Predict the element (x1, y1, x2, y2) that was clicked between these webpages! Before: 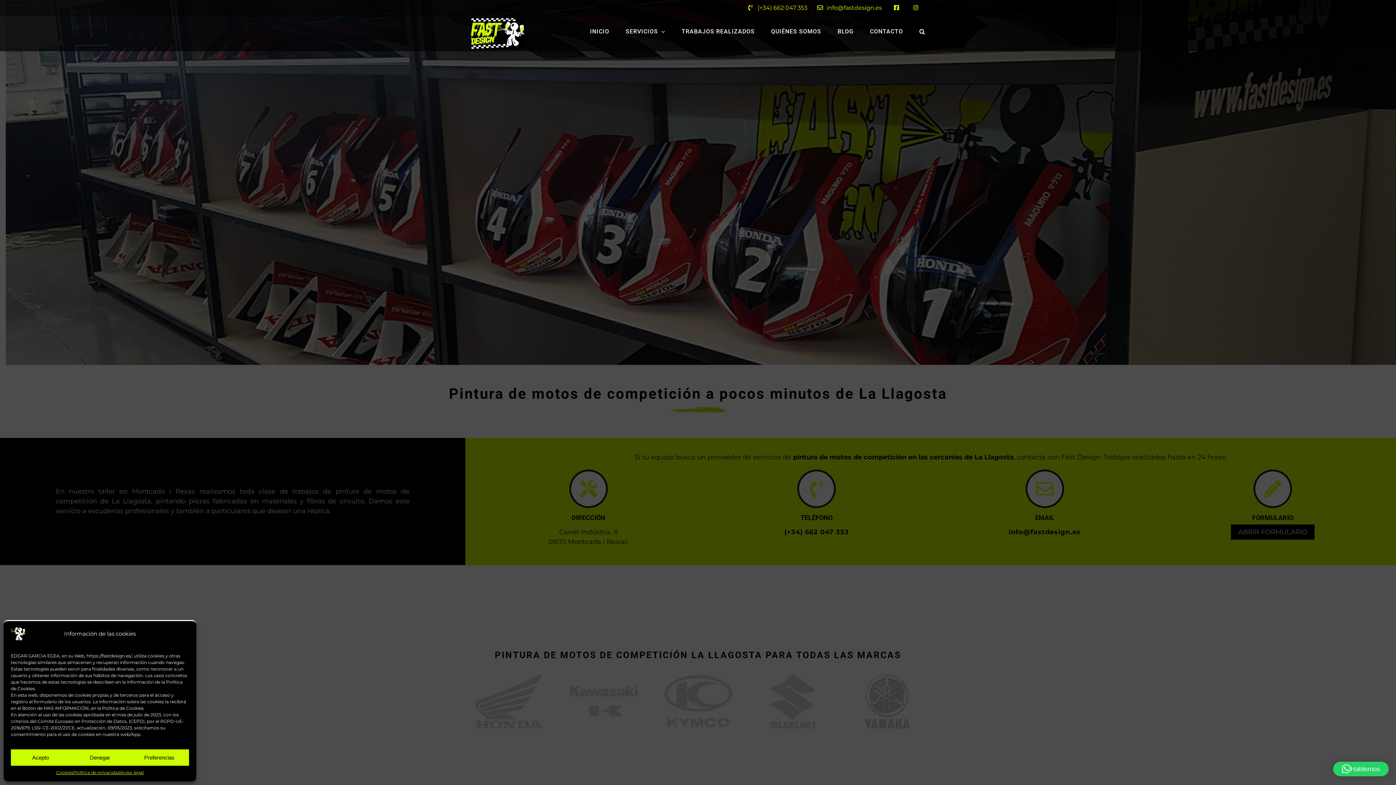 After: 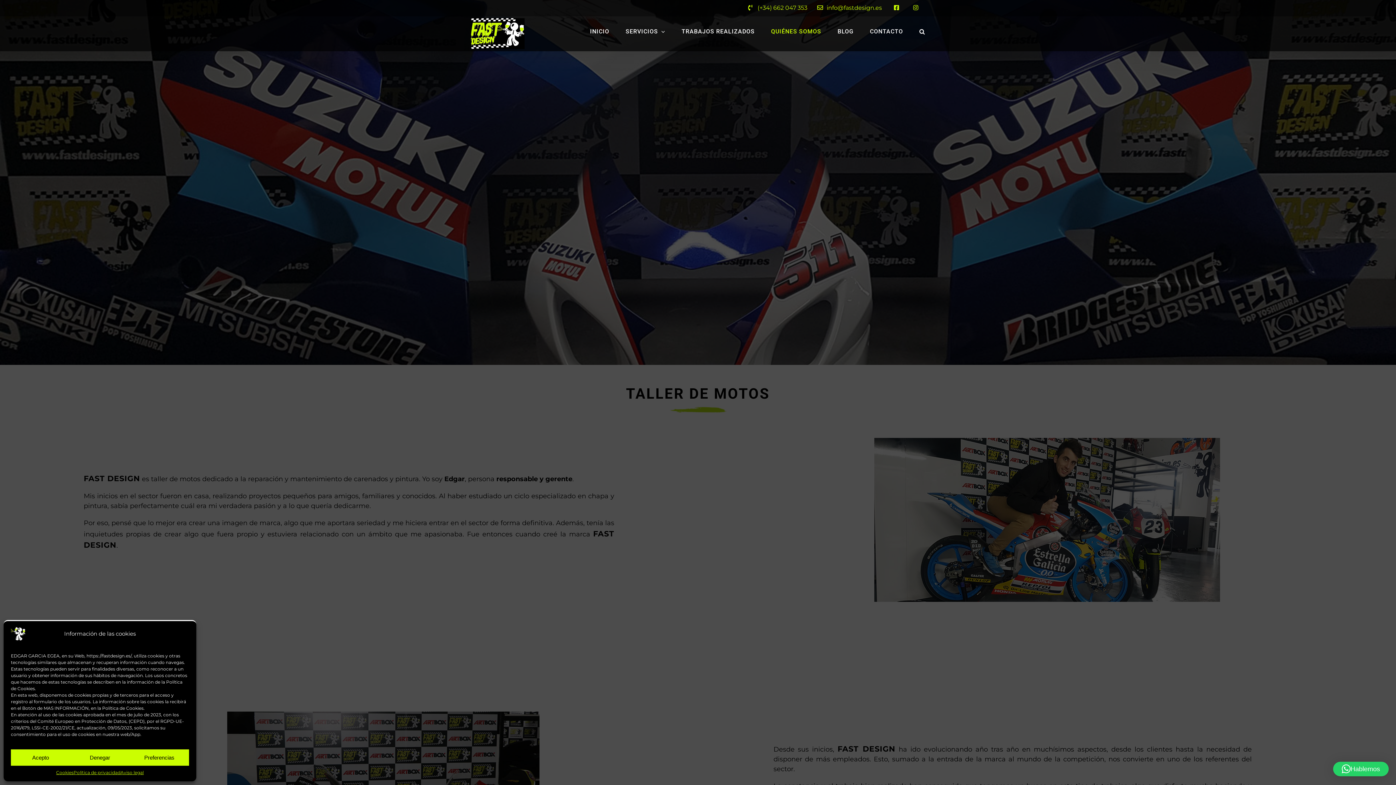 Action: bbox: (771, 16, 821, 46) label: QUIÉNES SOMOS